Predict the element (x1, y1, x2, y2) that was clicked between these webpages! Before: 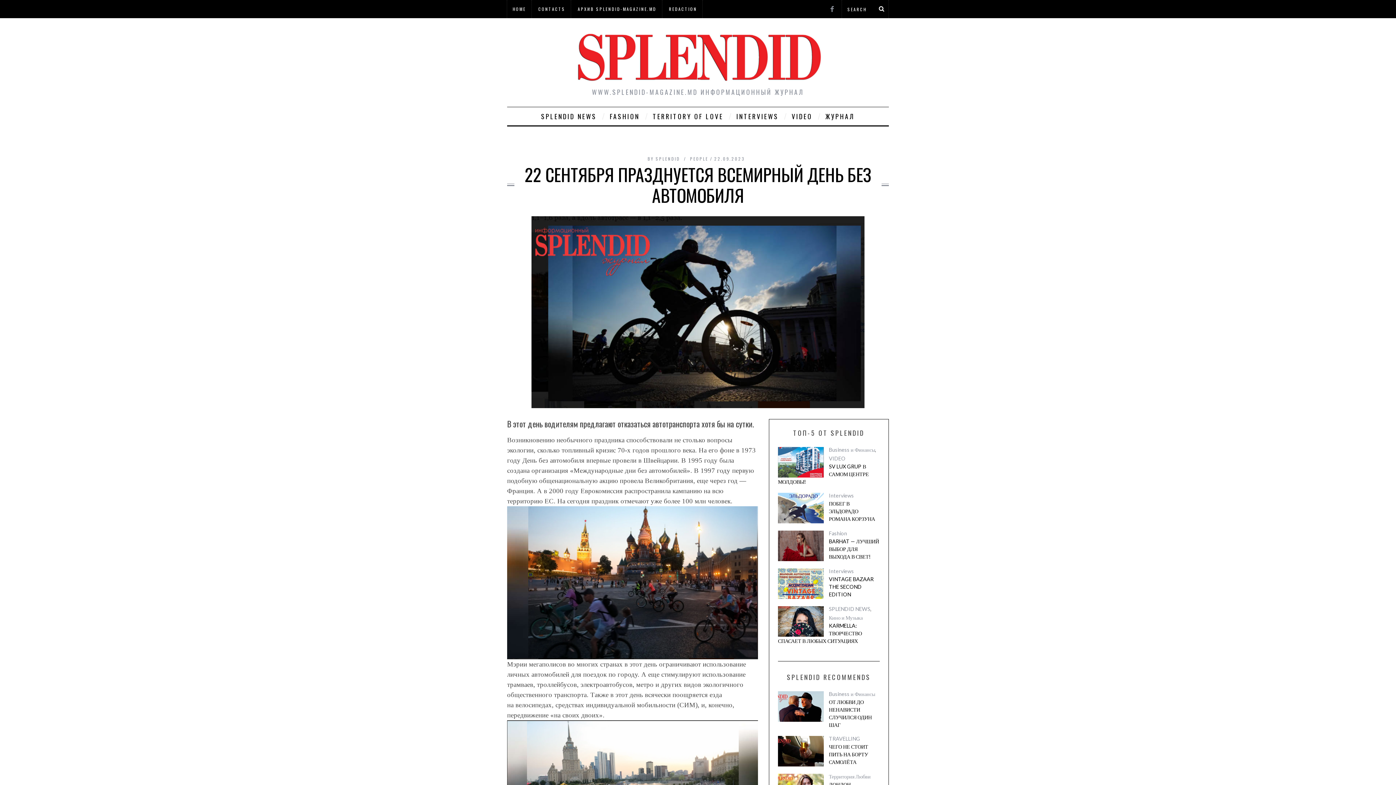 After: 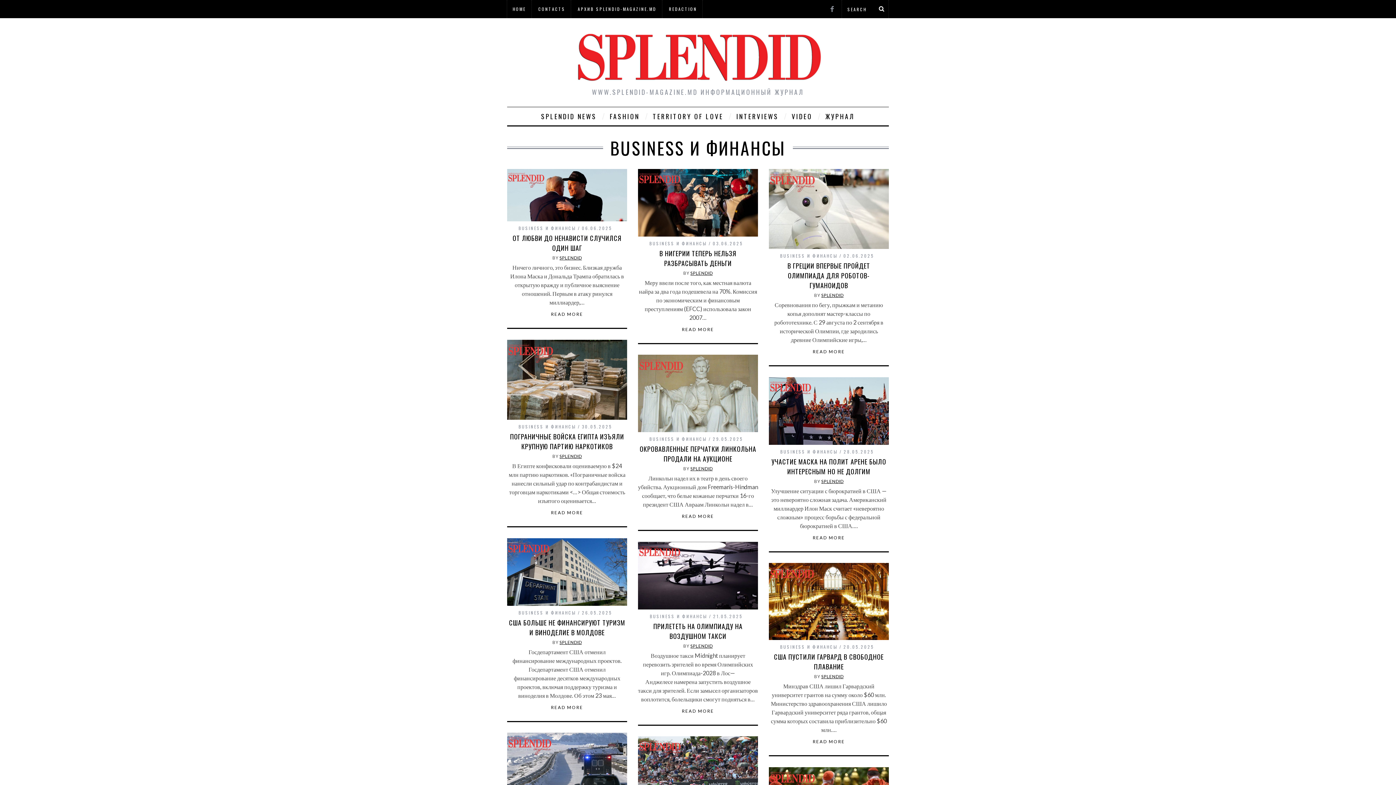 Action: label: Business и Финансы bbox: (829, 691, 875, 697)